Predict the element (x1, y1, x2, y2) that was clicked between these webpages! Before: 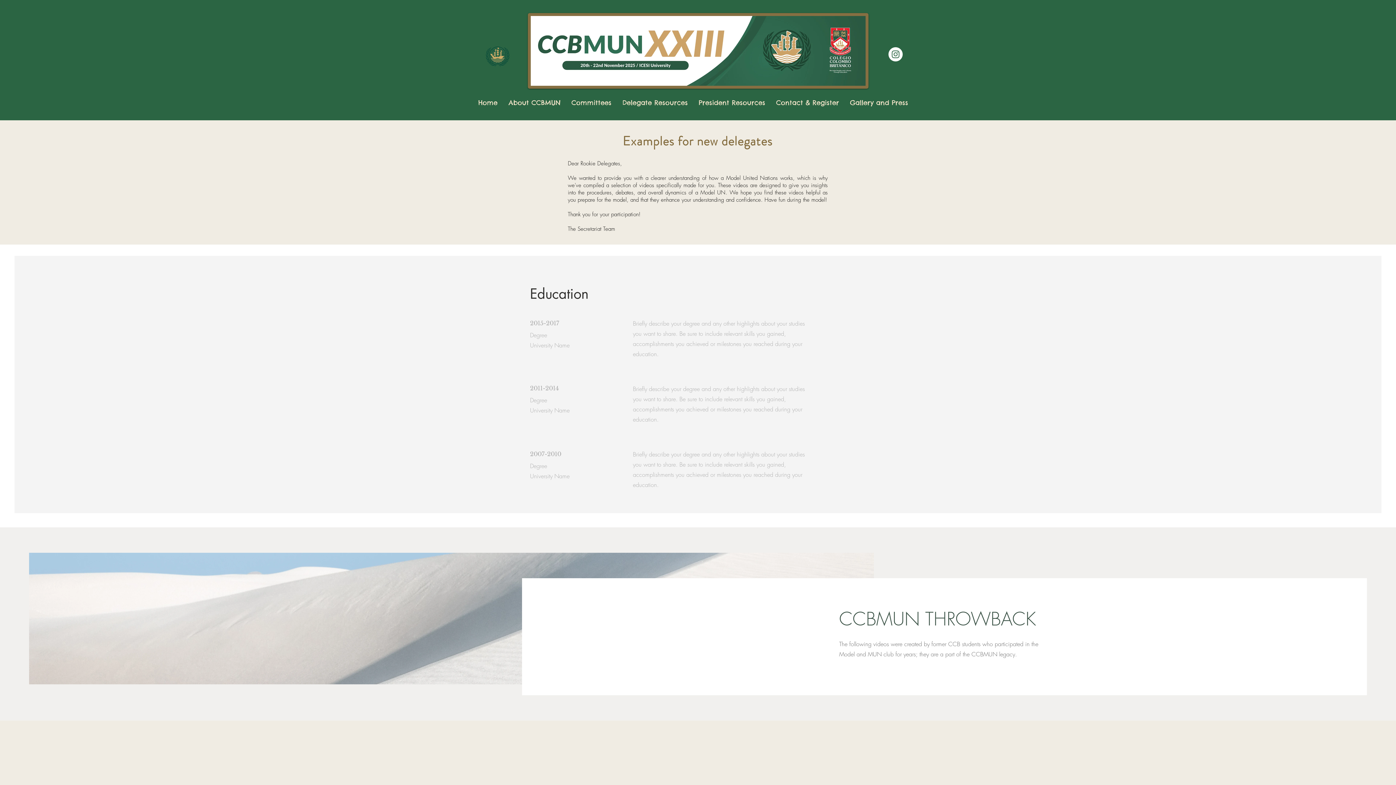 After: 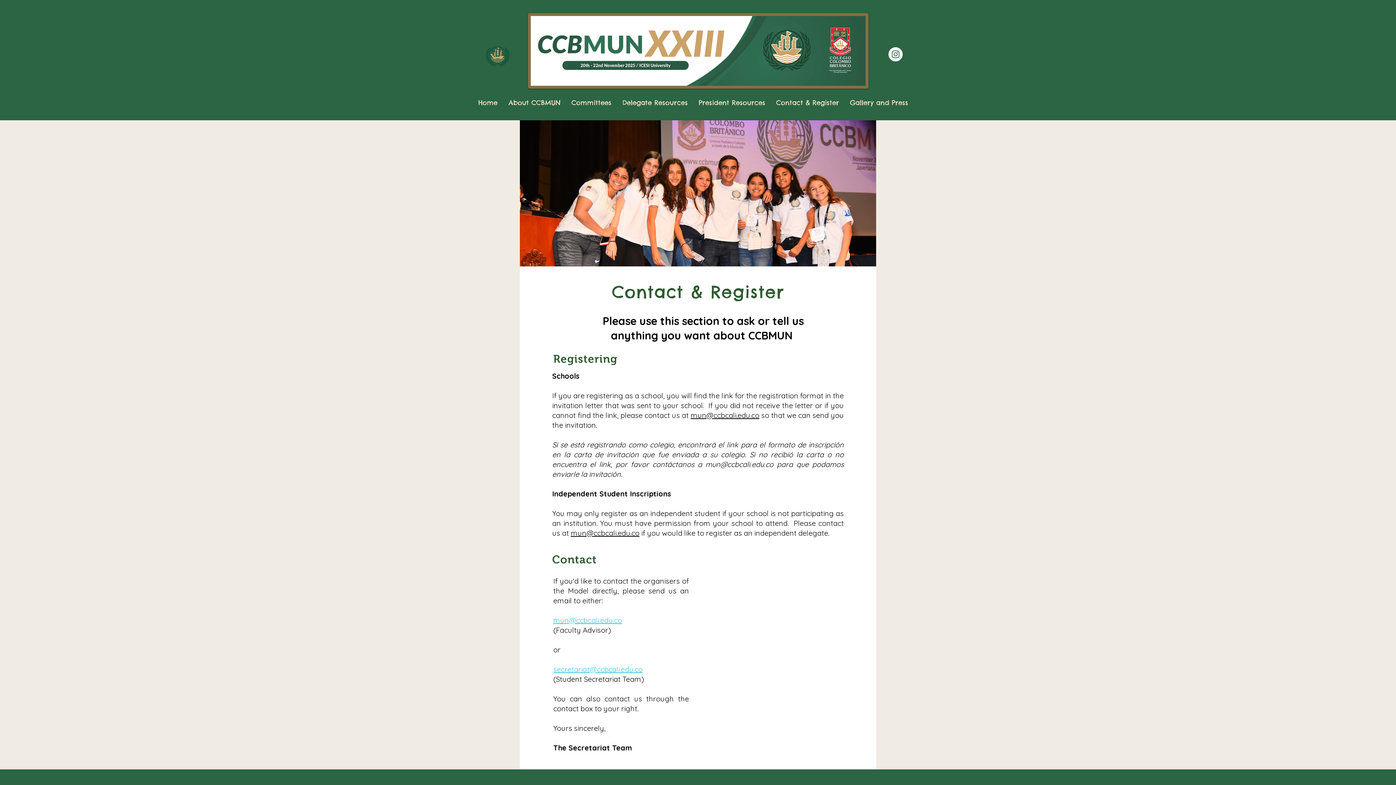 Action: bbox: (770, 94, 844, 110) label: Contact & Register